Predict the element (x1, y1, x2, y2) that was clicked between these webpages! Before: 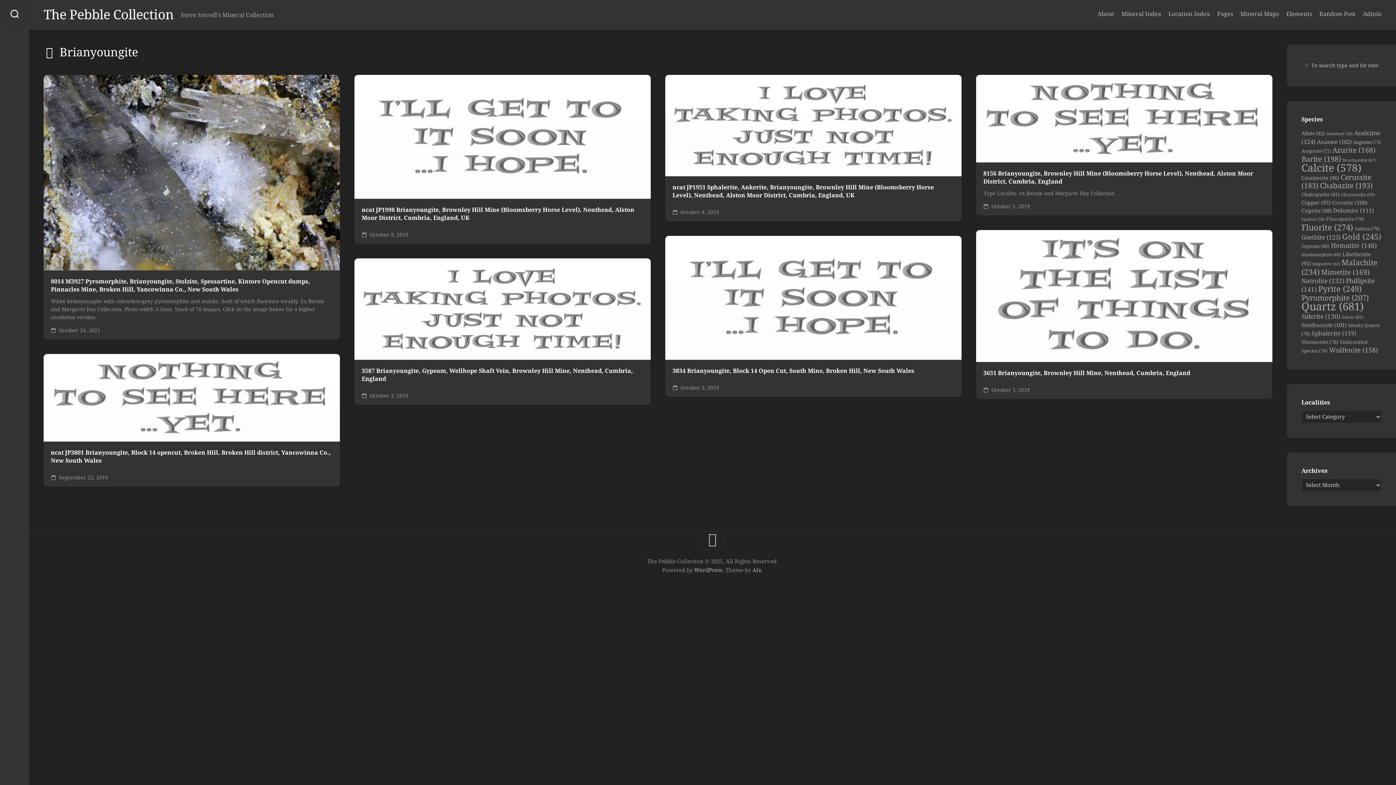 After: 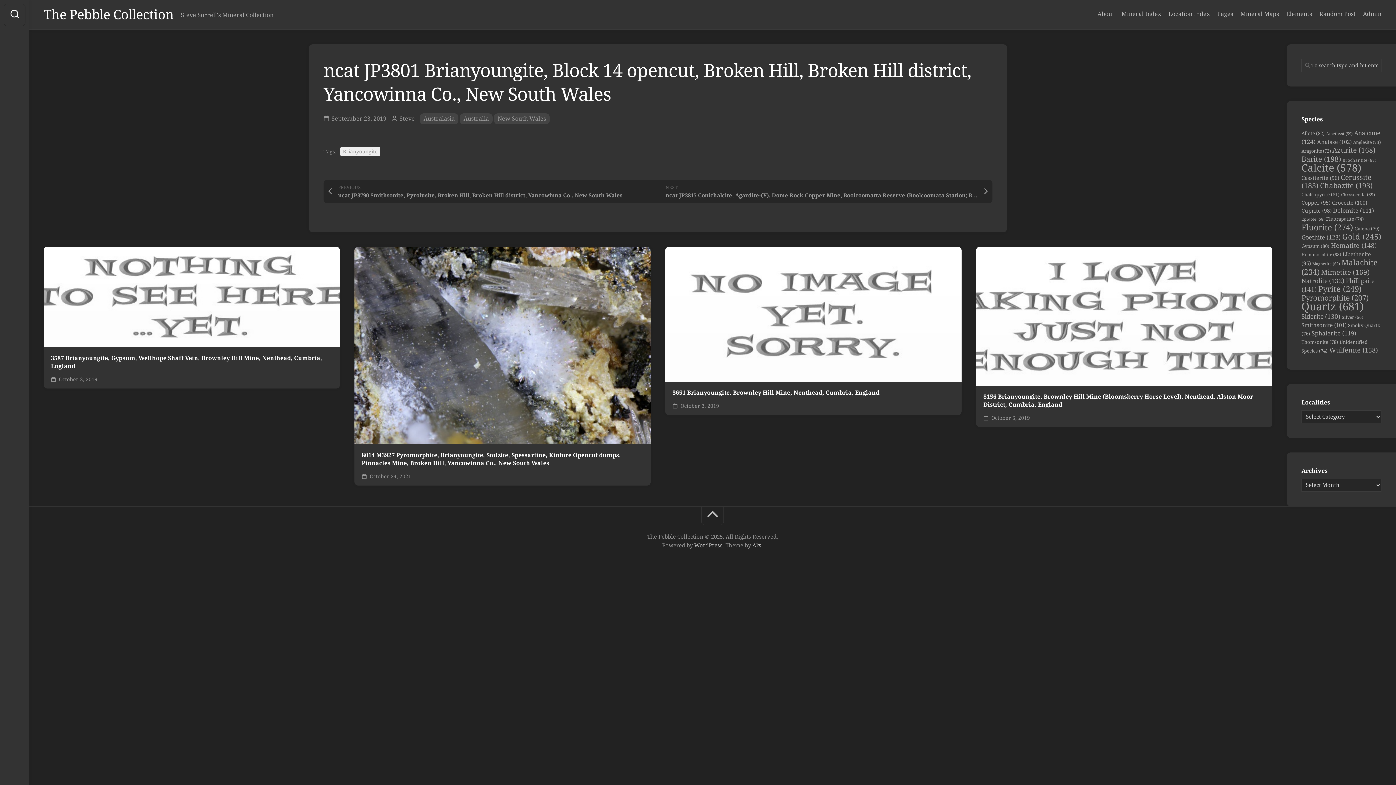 Action: bbox: (50, 448, 332, 464) label: ncat JP3801 Brianyoungite, Block 14 opencut, Broken Hill, Broken Hill district, Yancowinna Co., New South Wales